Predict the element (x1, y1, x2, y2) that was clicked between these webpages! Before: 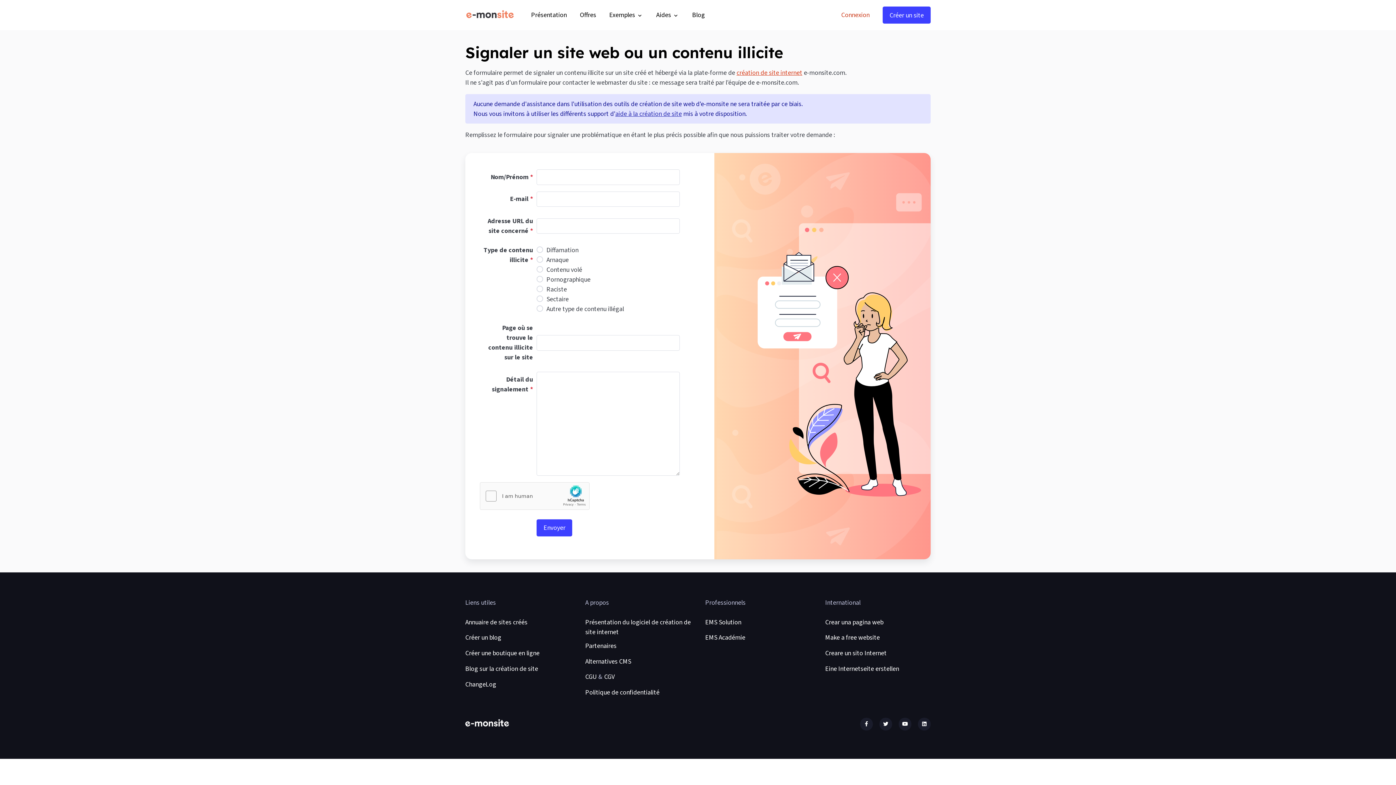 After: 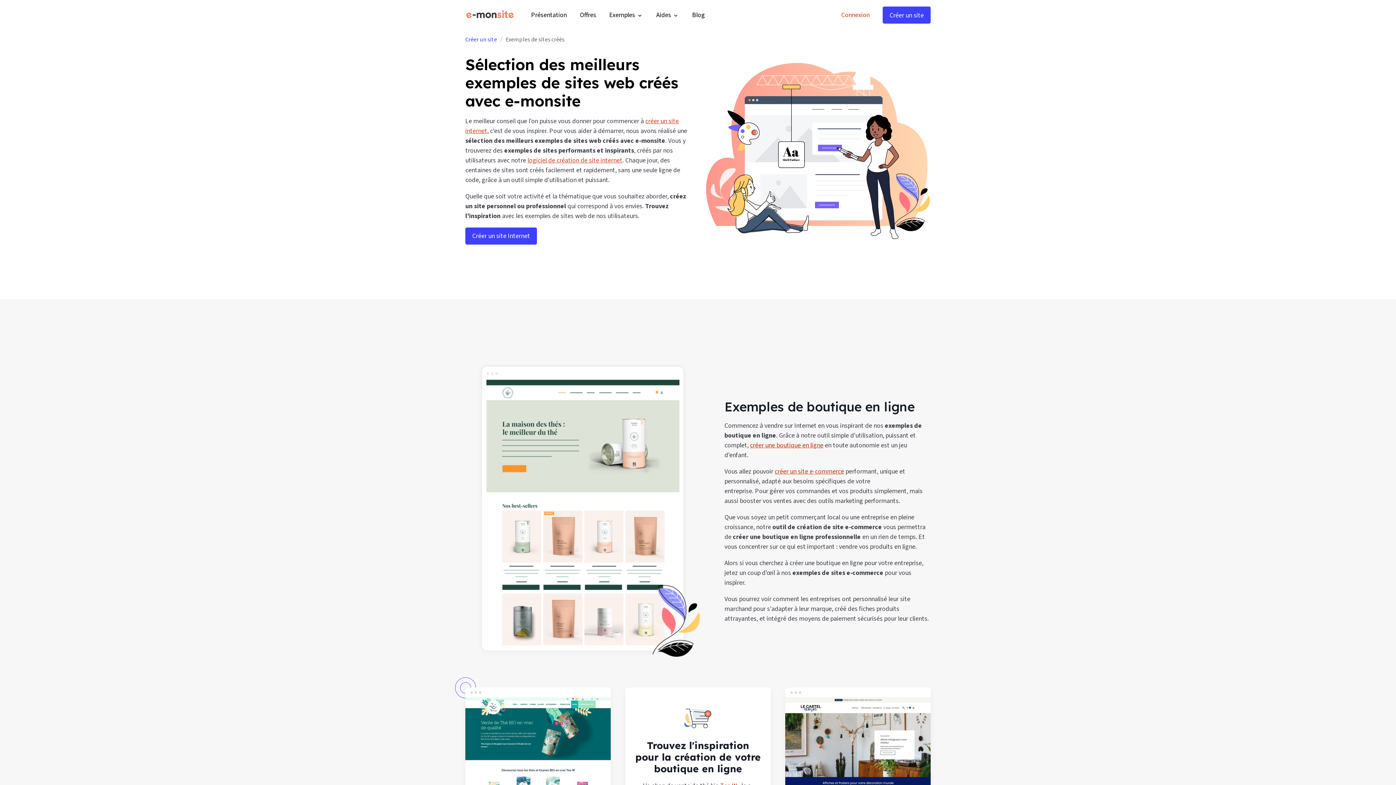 Action: label: Exemples  bbox: (602, 6, 649, 22)